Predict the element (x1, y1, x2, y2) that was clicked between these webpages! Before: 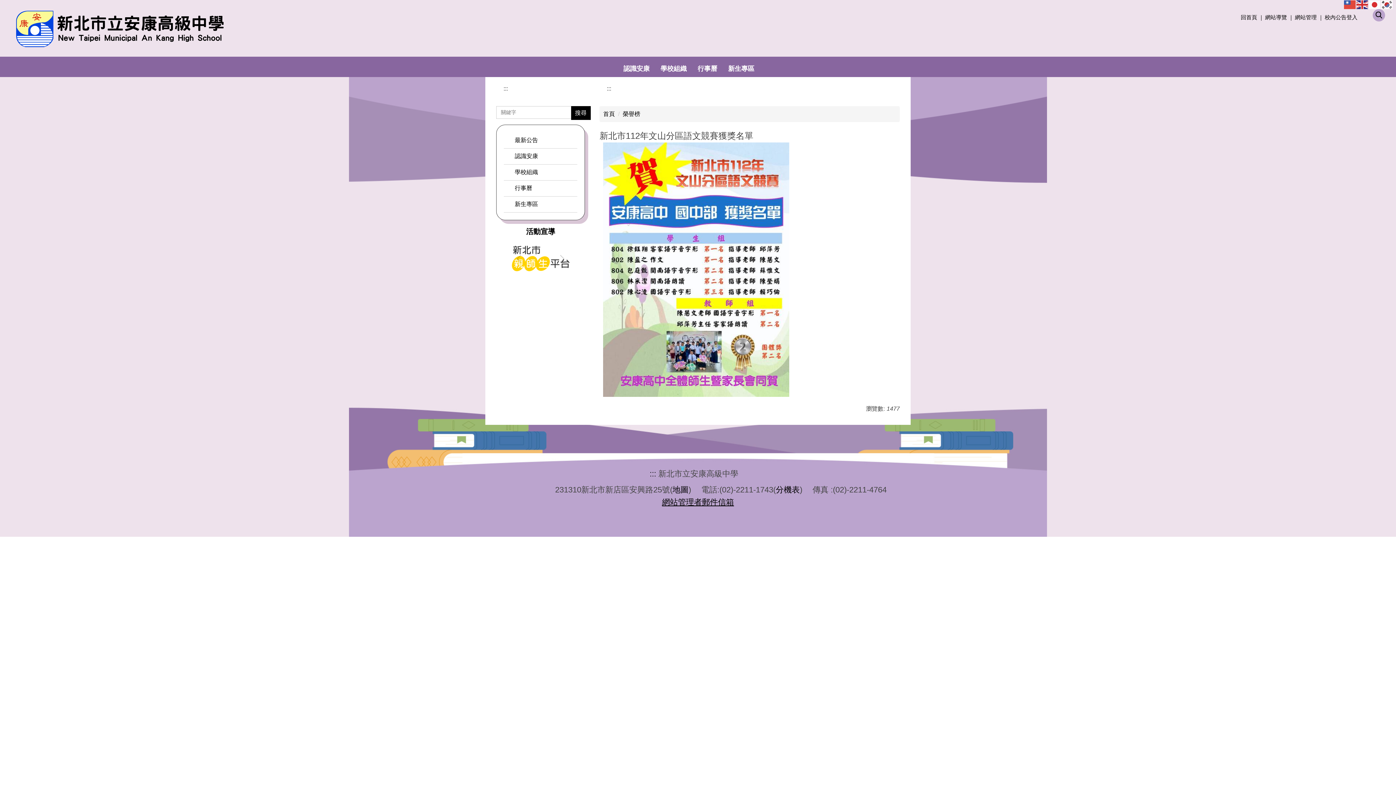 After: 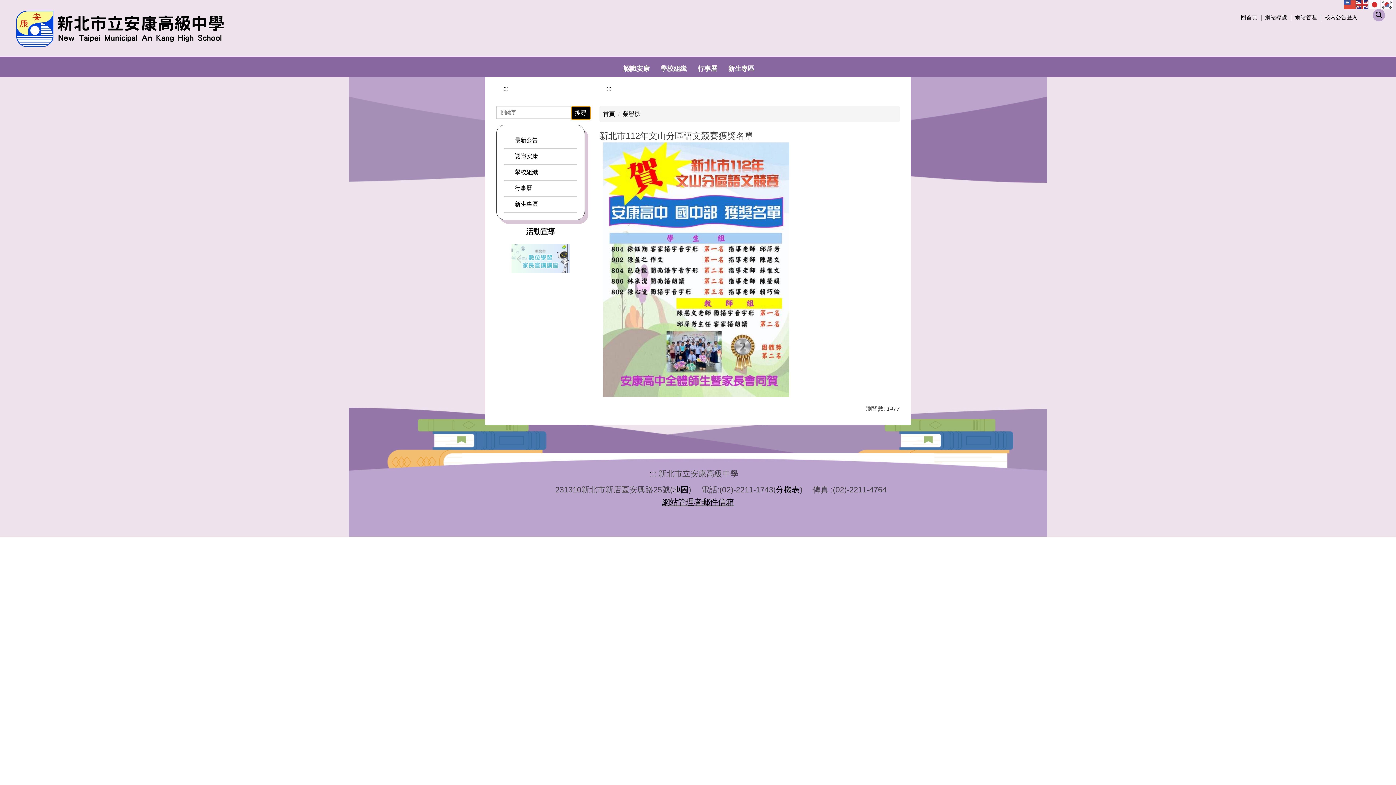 Action: label: 搜尋 bbox: (571, 106, 590, 119)